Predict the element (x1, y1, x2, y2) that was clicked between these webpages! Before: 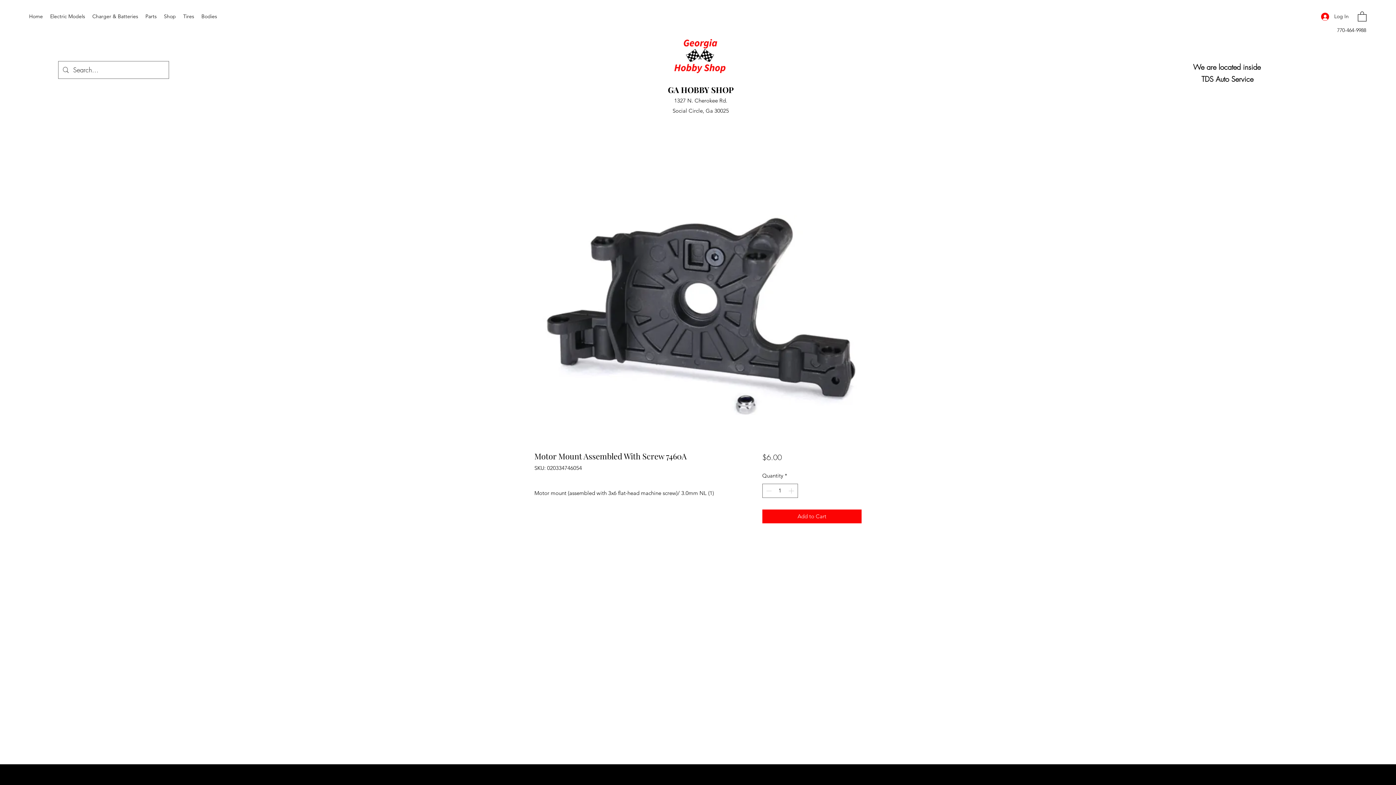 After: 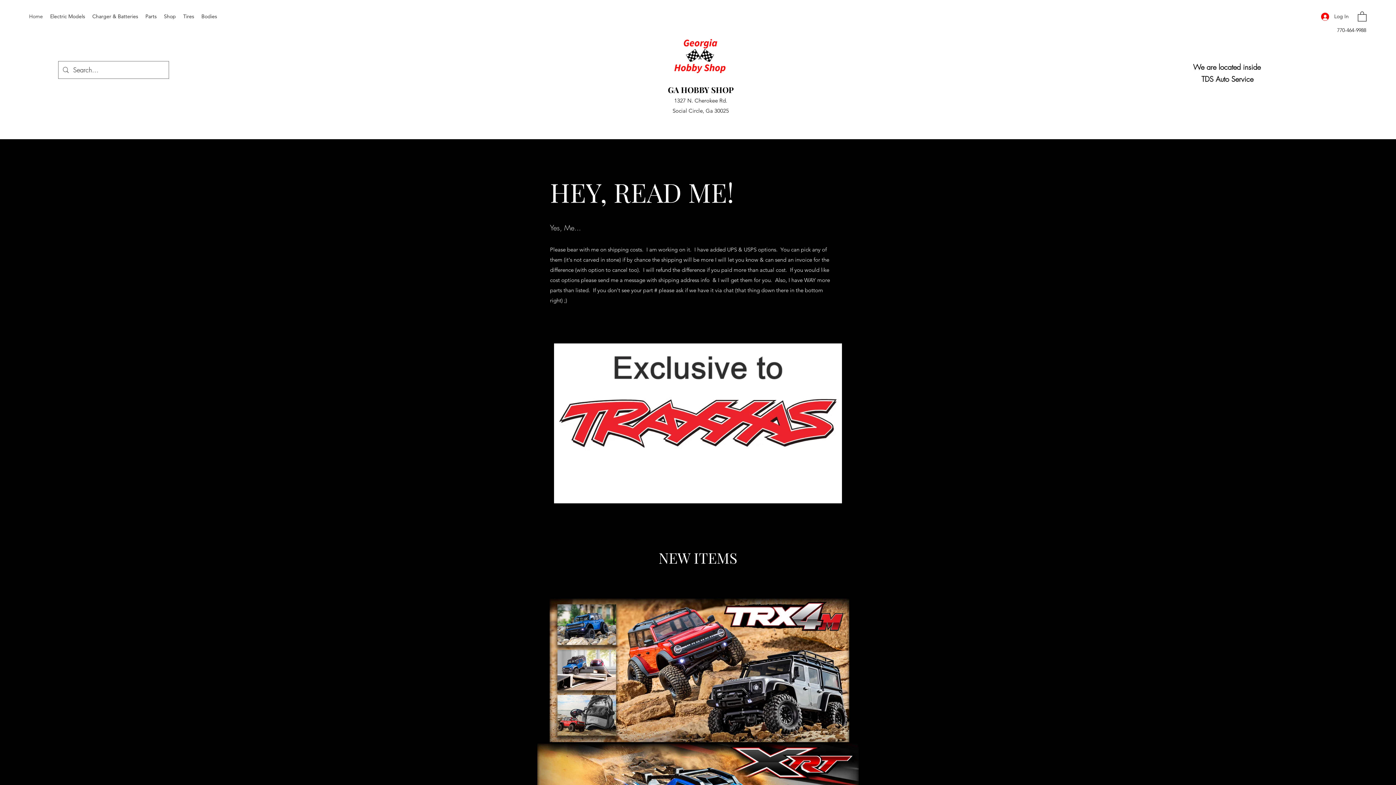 Action: bbox: (657, 27, 742, 84)